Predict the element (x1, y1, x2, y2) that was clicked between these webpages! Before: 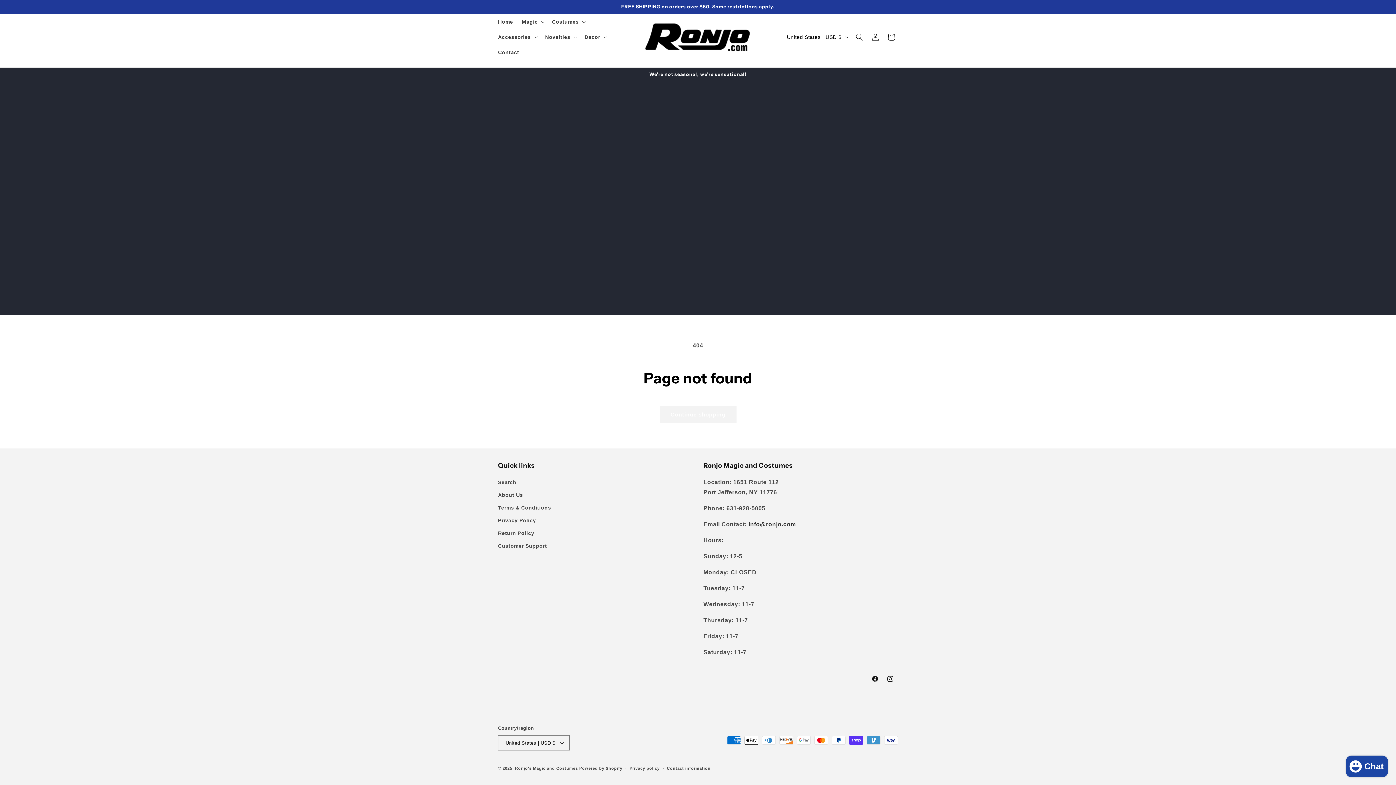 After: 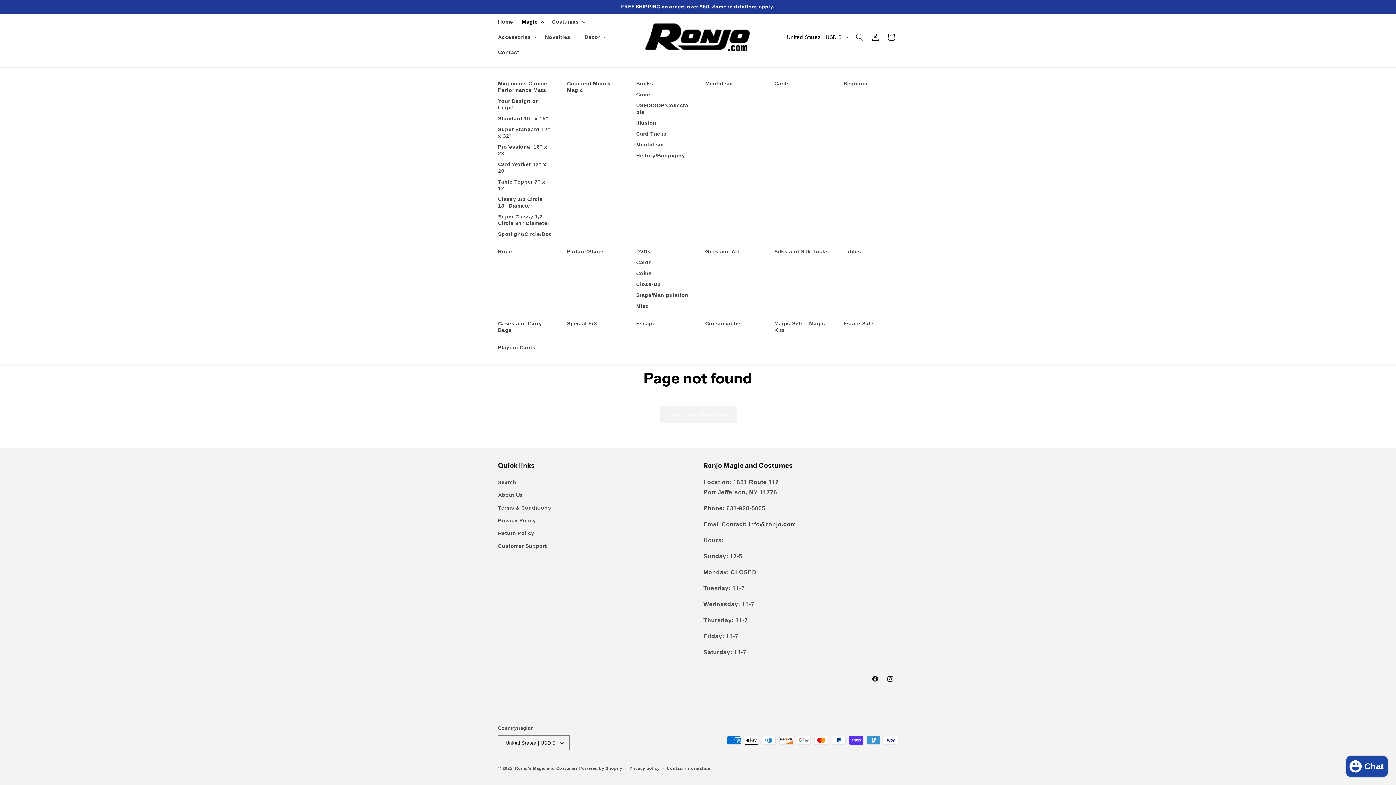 Action: bbox: (517, 14, 547, 29) label: Magic